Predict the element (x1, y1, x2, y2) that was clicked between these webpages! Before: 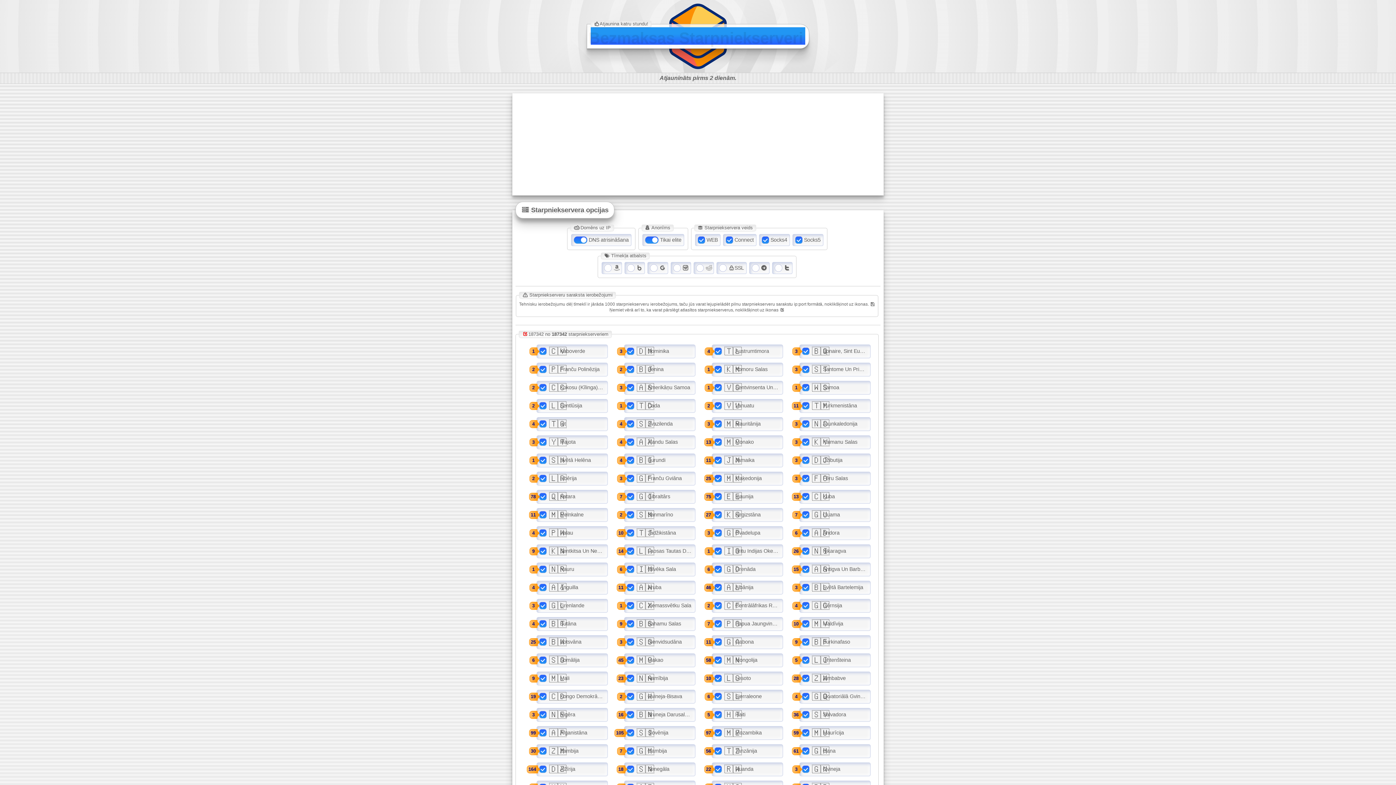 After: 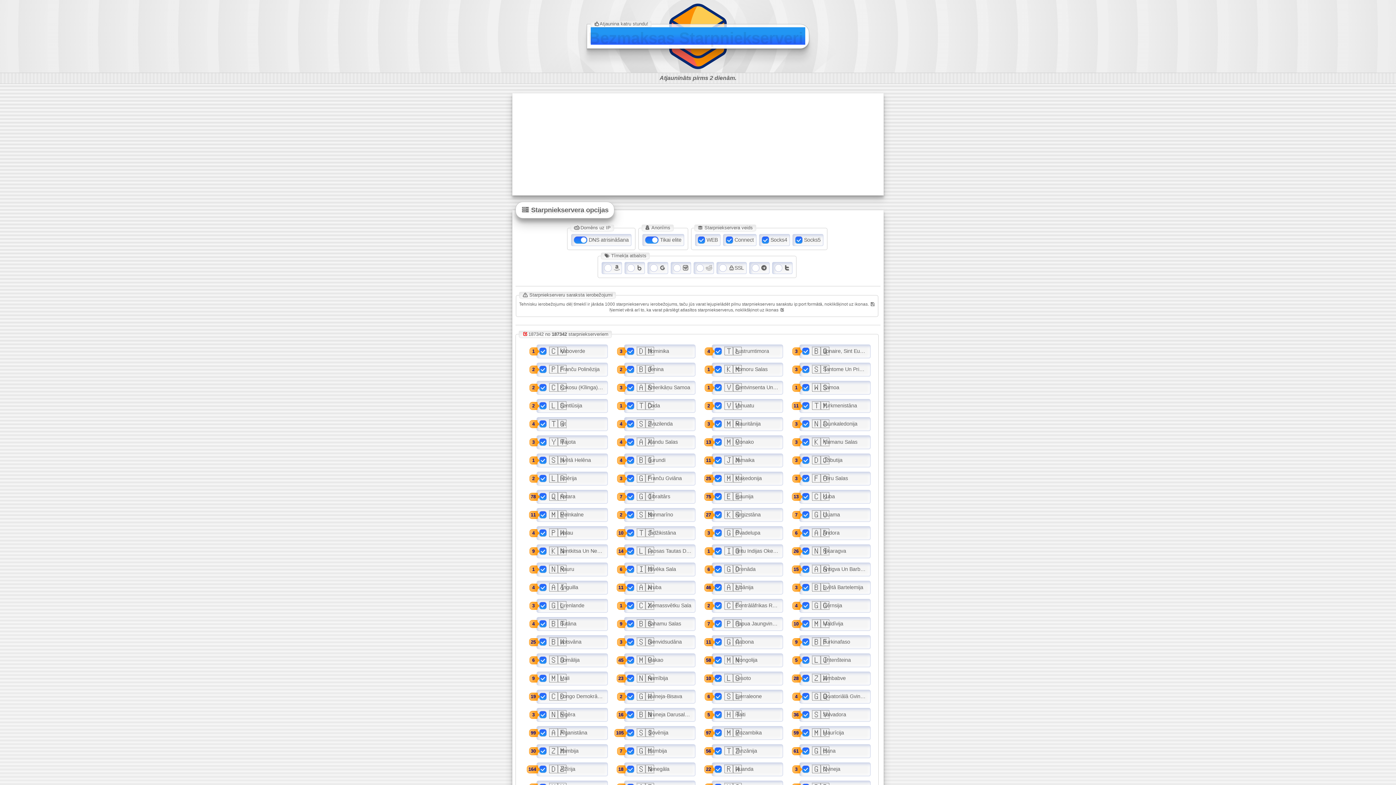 Action: bbox: (590, 26, 805, 44) label: Bezmaksas Starpniekserveri